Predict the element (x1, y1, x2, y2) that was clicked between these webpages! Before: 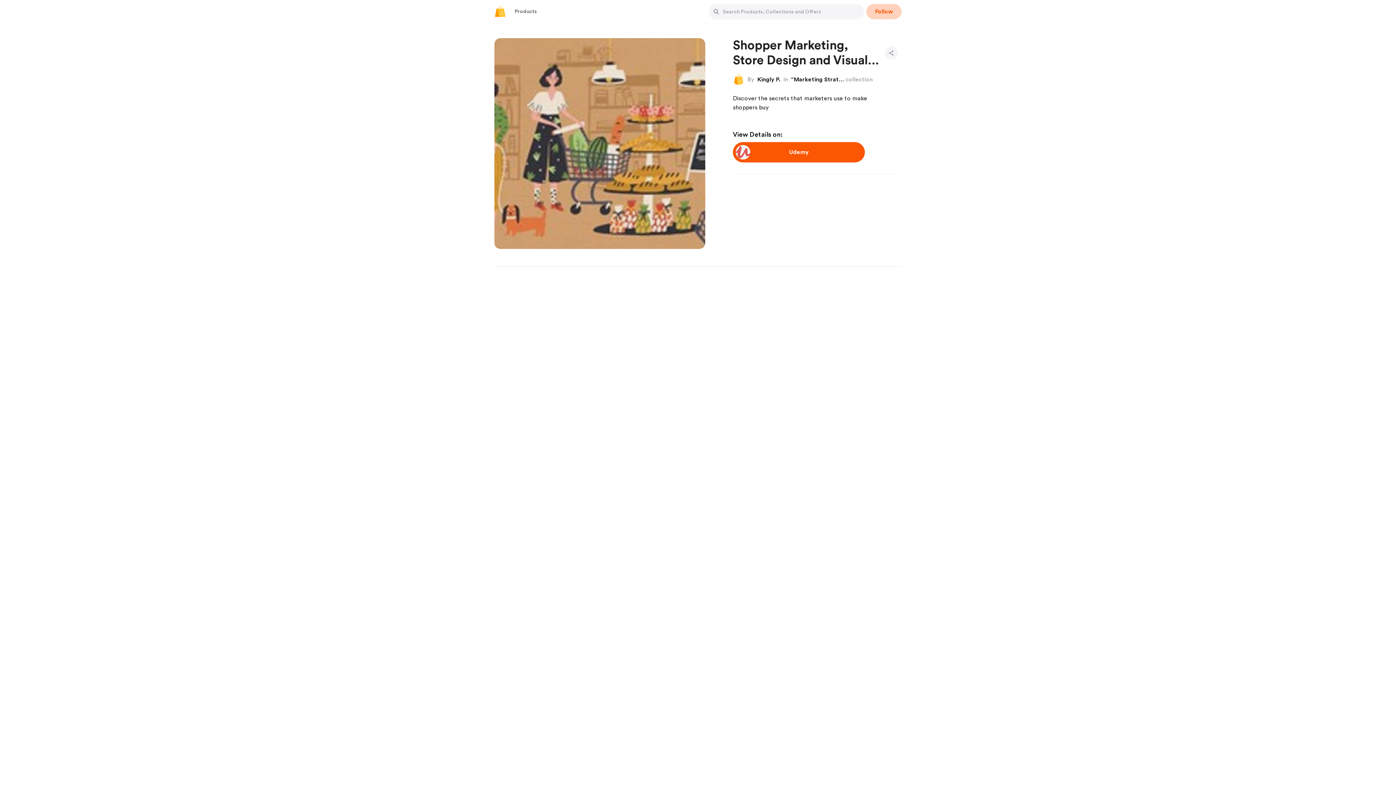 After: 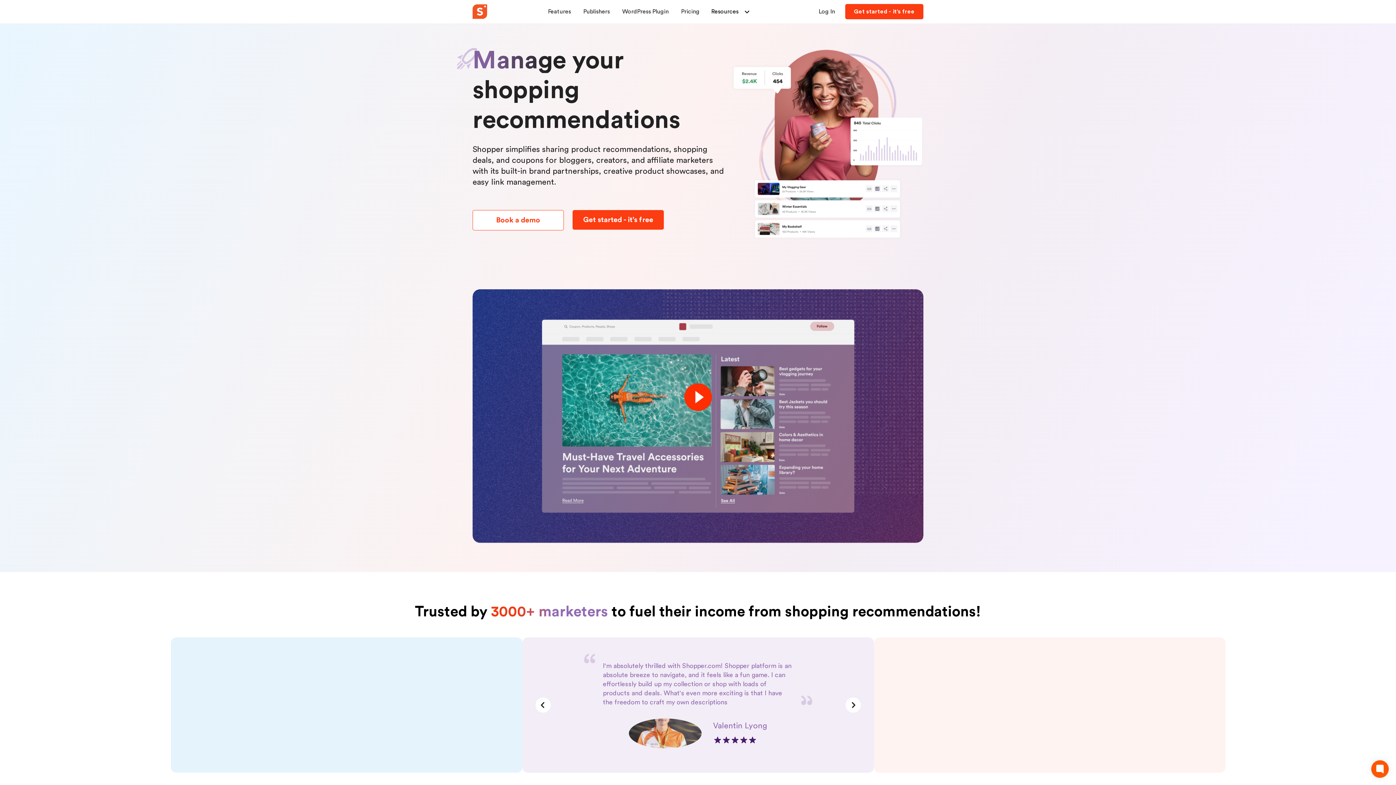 Action: bbox: (494, 5, 506, 17)